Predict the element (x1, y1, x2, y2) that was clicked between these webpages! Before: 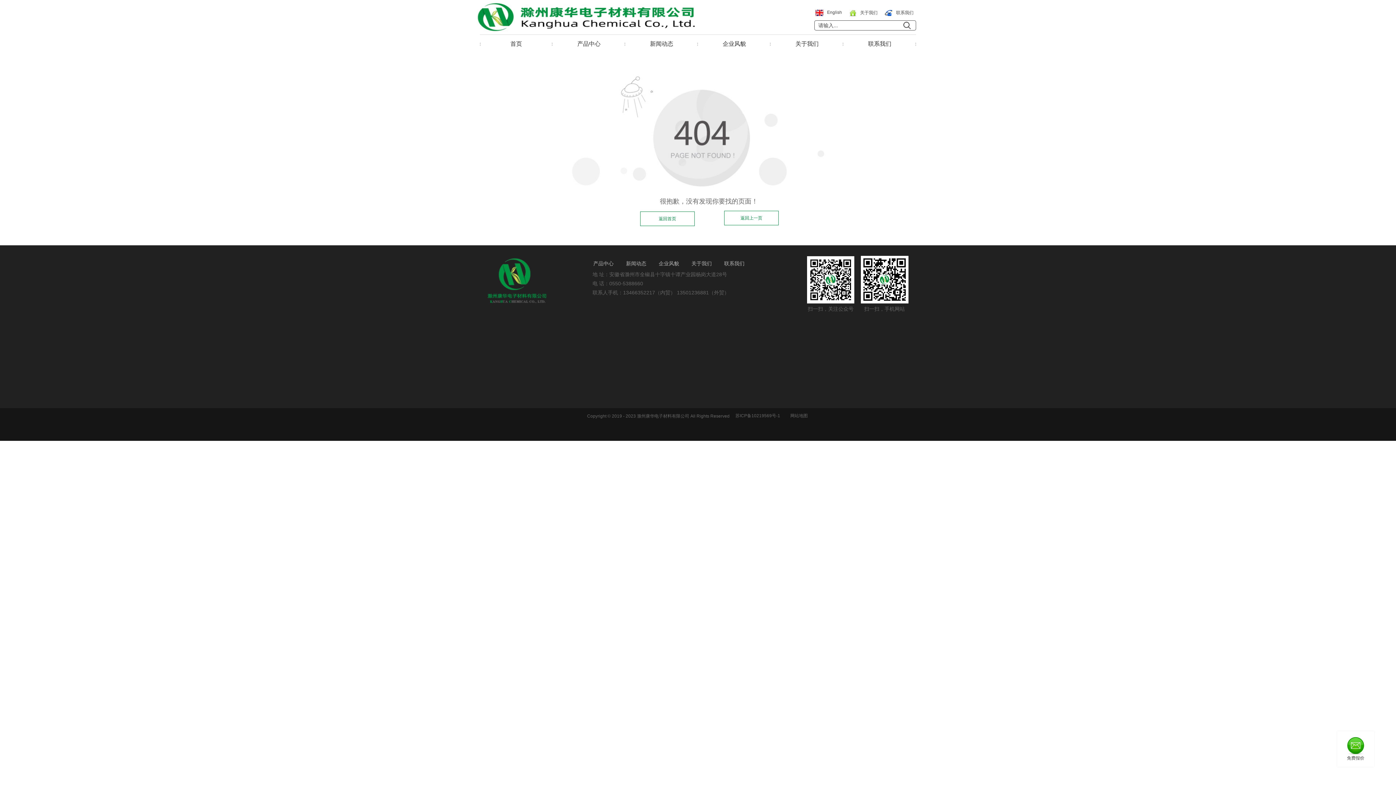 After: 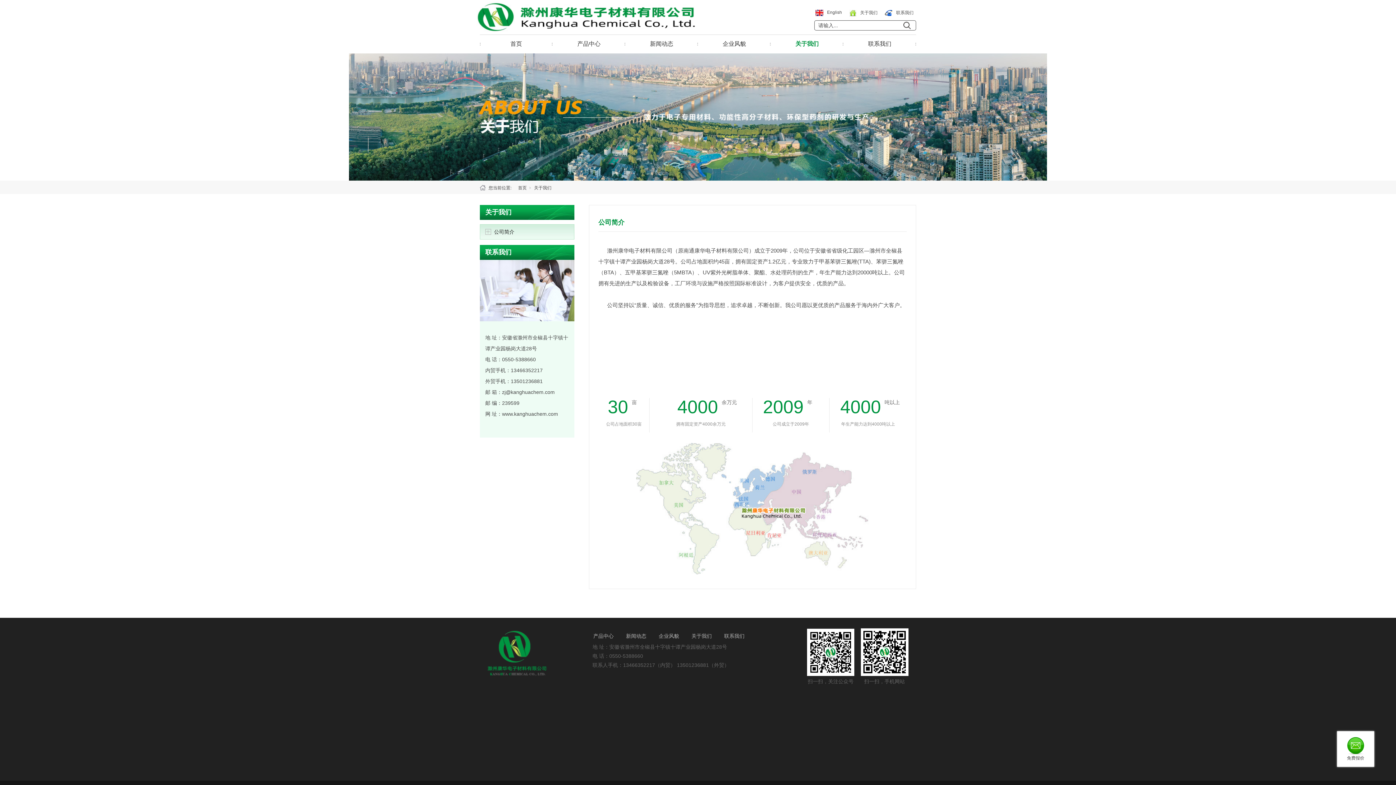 Action: bbox: (770, 34, 843, 53) label: 关于我们